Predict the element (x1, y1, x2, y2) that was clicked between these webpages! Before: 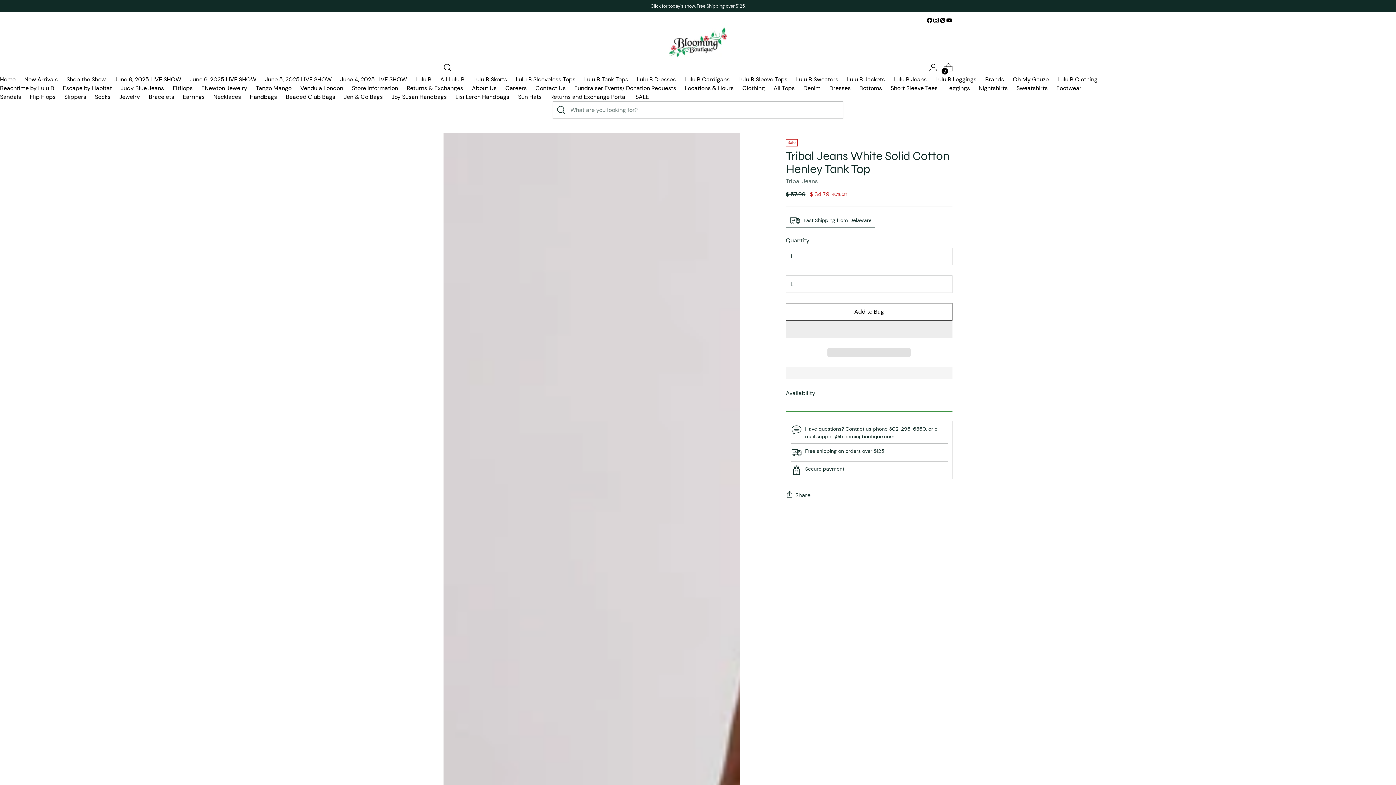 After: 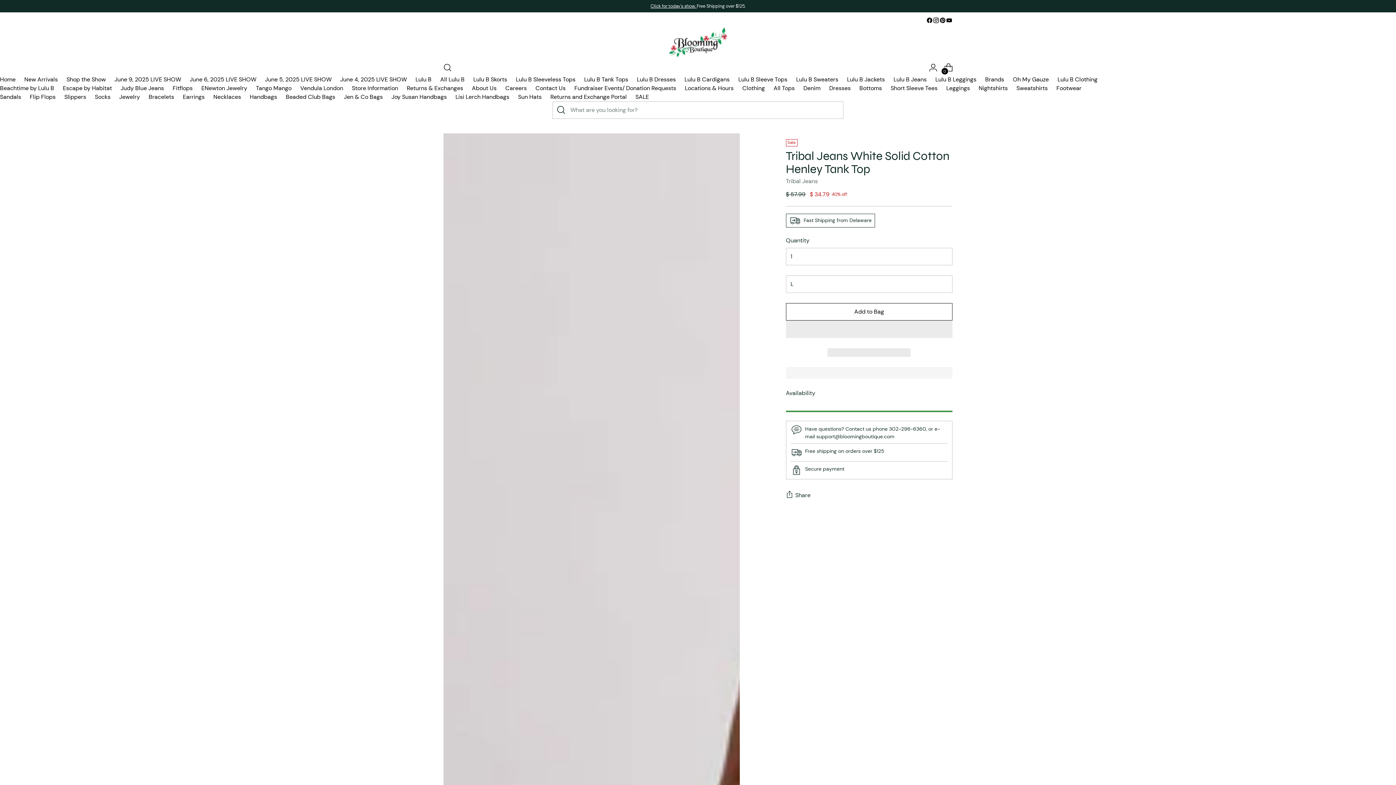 Action: bbox: (827, 348, 911, 357) label:  